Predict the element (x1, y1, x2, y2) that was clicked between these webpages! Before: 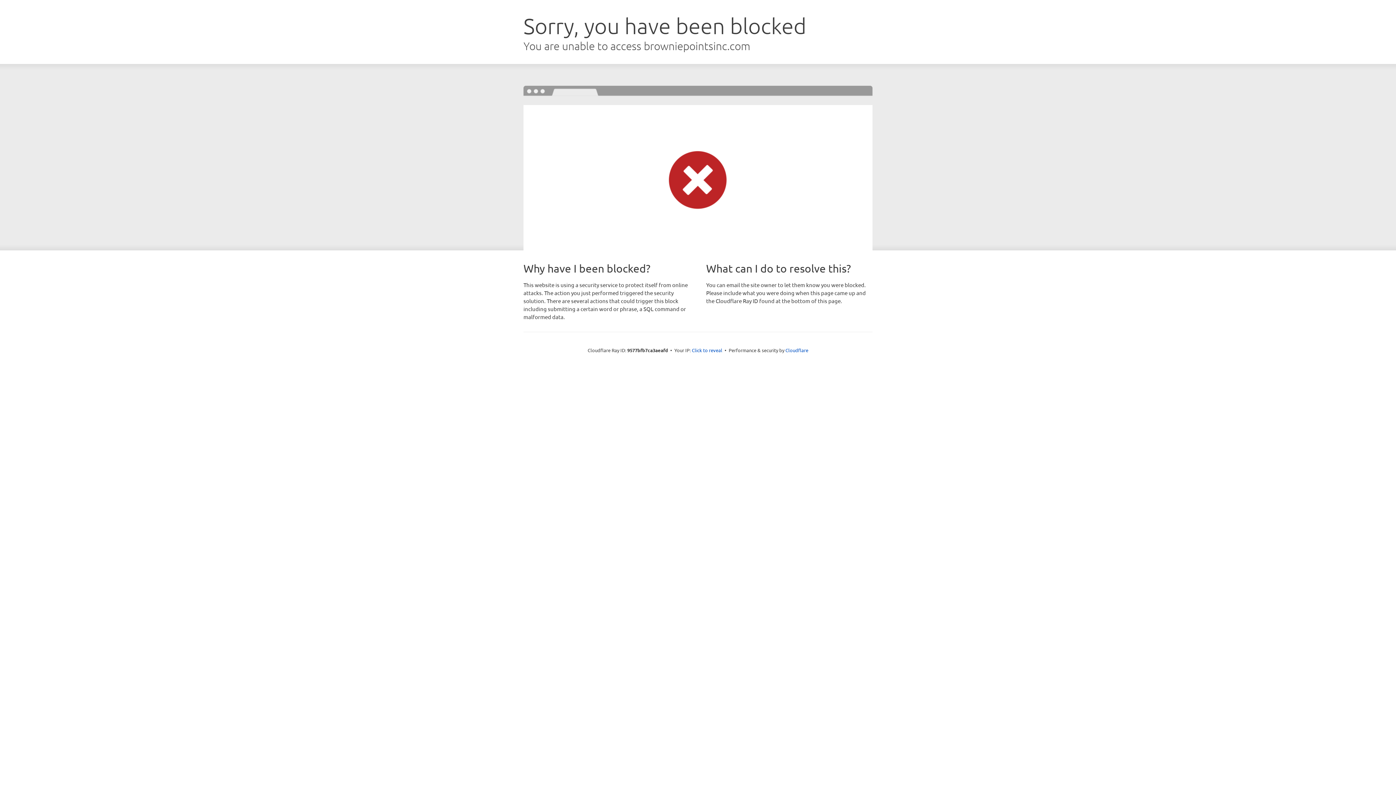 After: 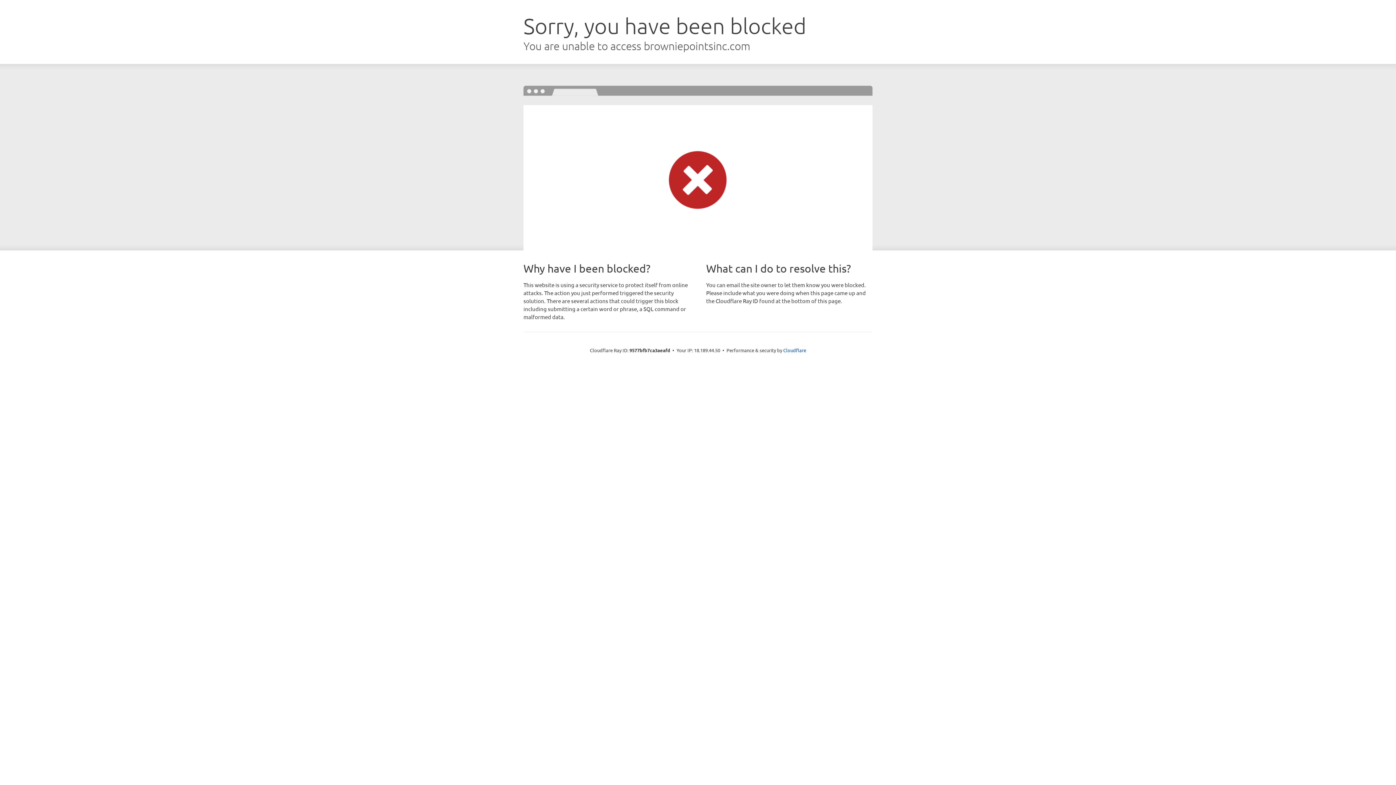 Action: label: Click to reveal bbox: (692, 346, 722, 353)